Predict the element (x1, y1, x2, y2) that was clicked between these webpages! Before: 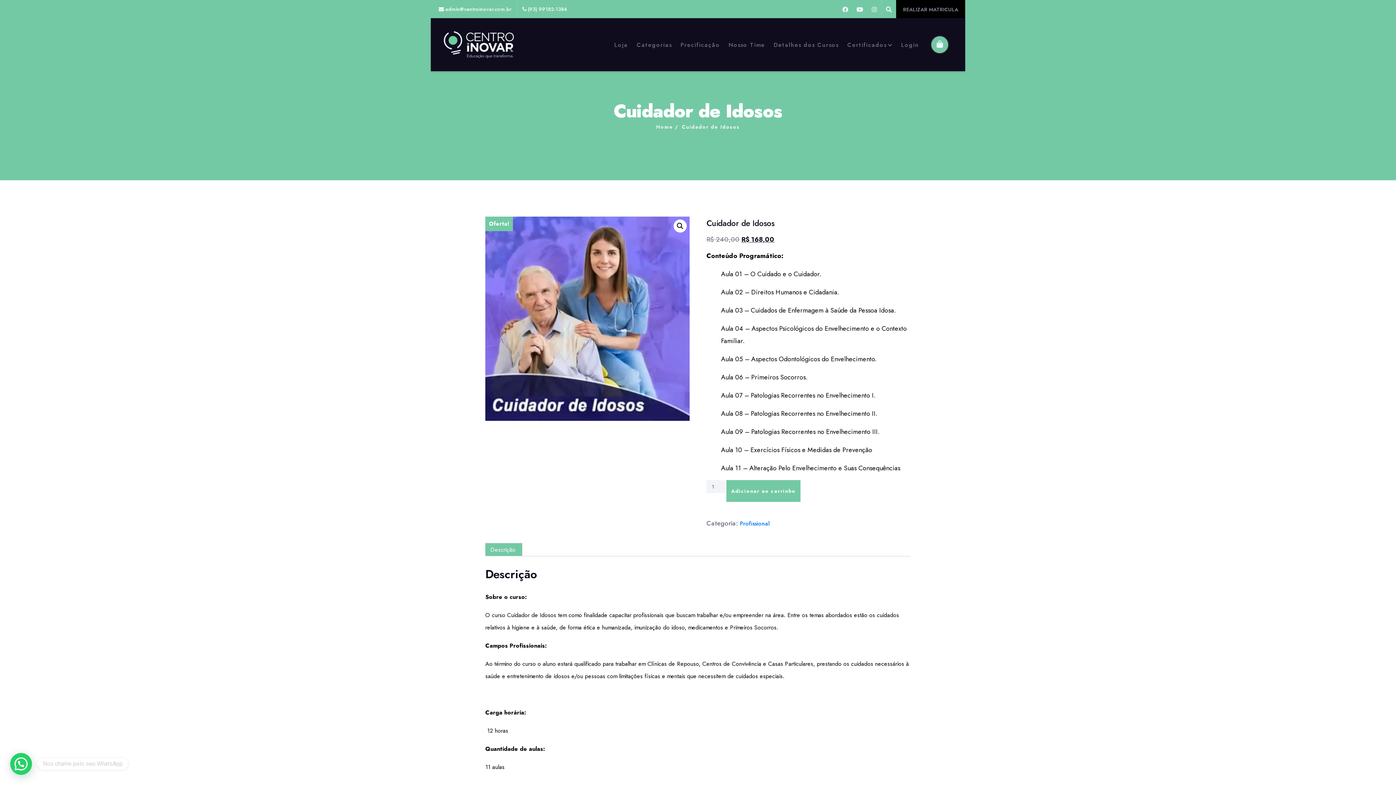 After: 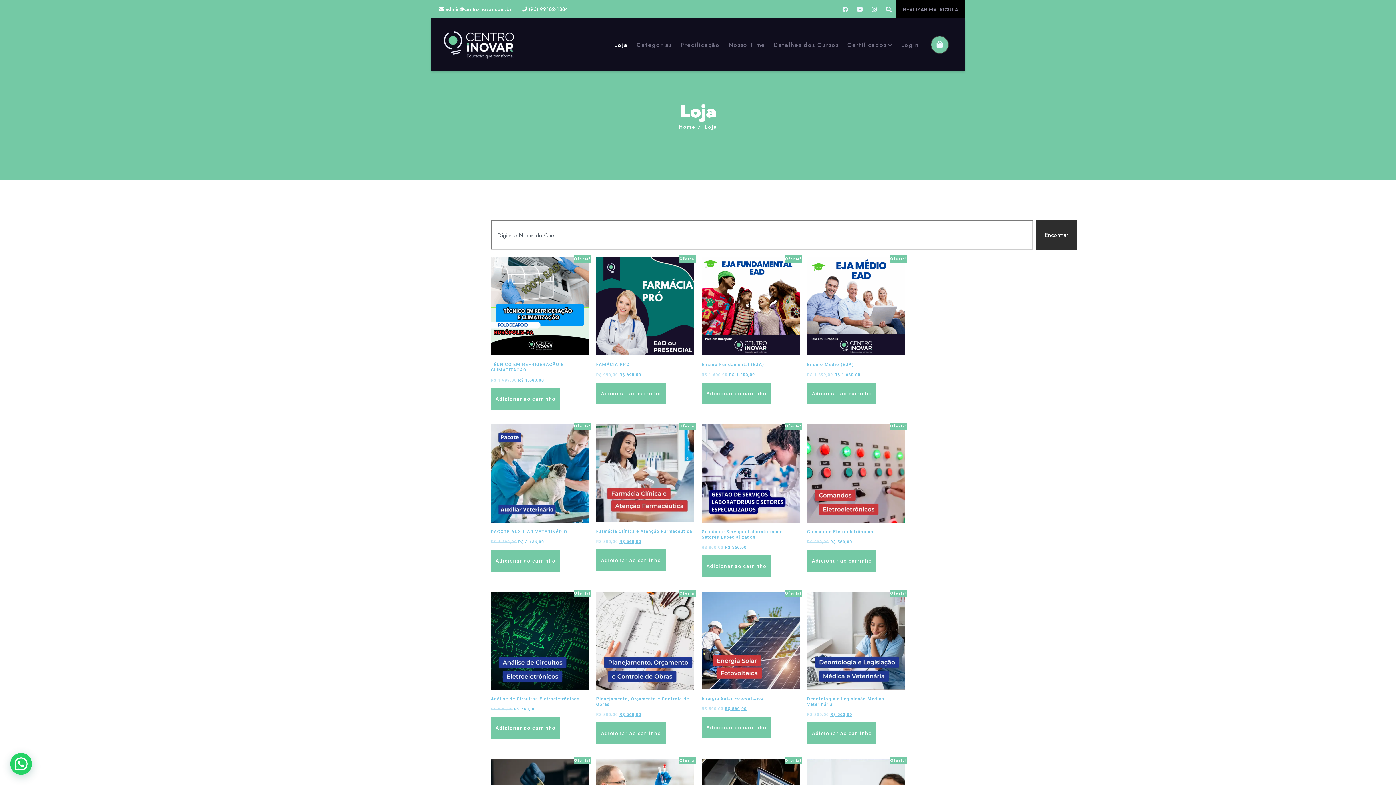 Action: bbox: (614, 41, 628, 48) label: Loja